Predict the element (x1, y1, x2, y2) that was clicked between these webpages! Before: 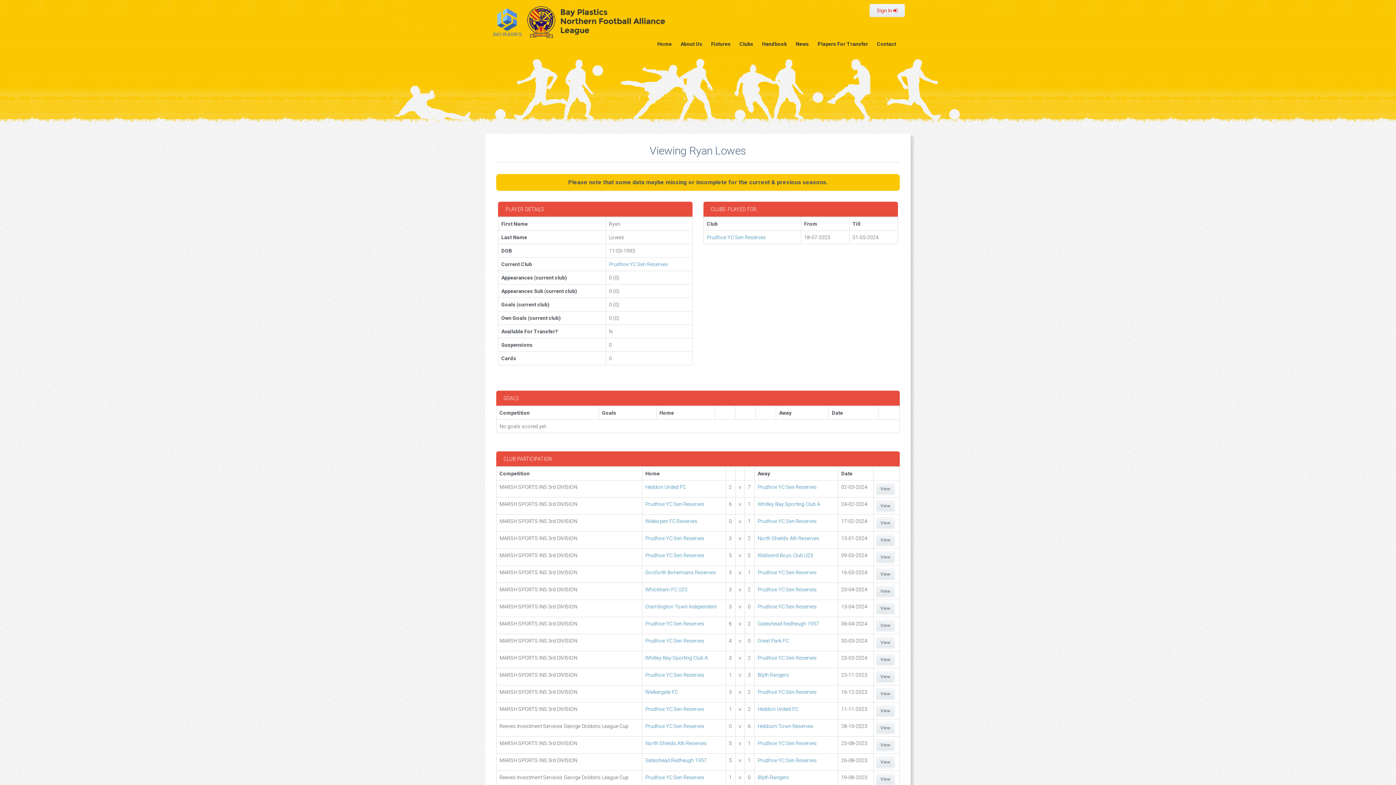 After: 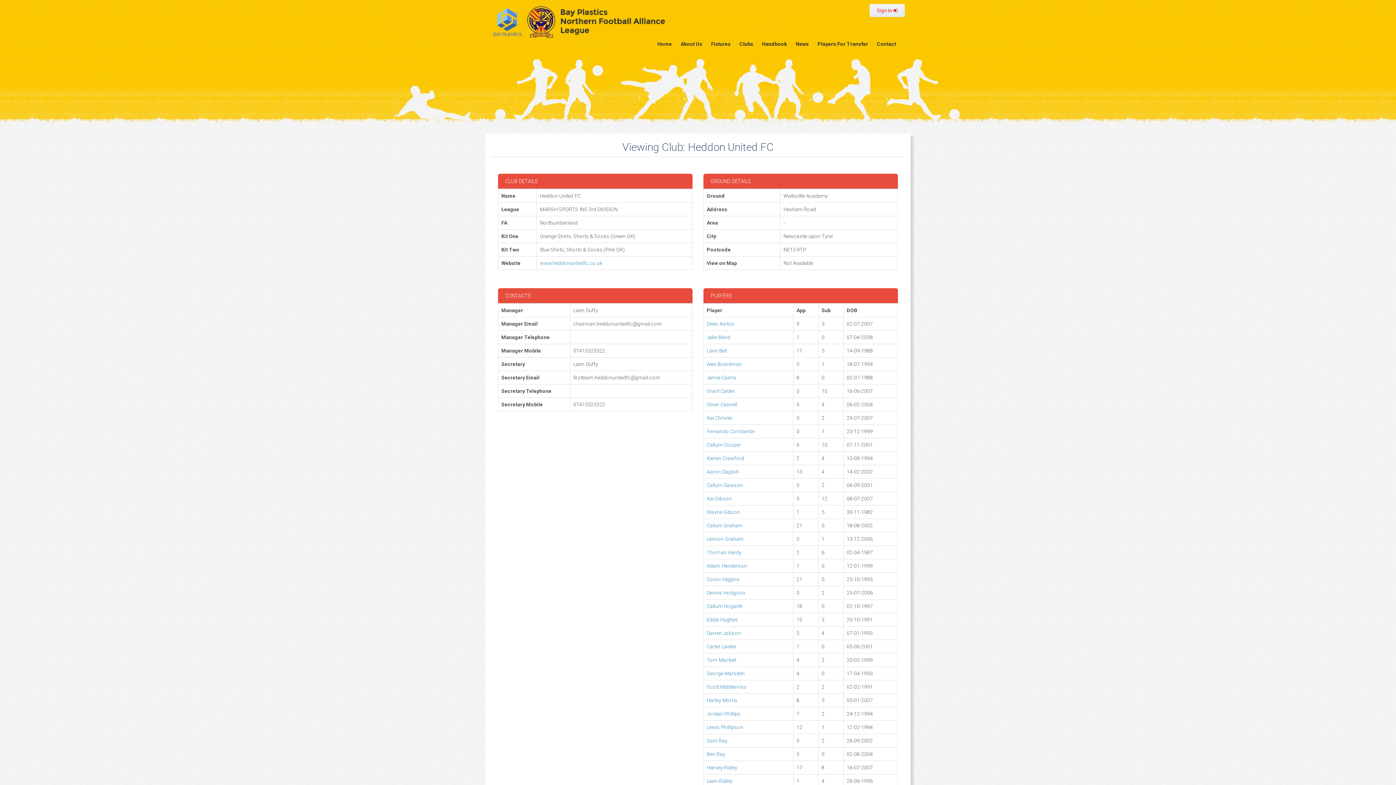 Action: bbox: (645, 484, 686, 490) label: Heddon United FC